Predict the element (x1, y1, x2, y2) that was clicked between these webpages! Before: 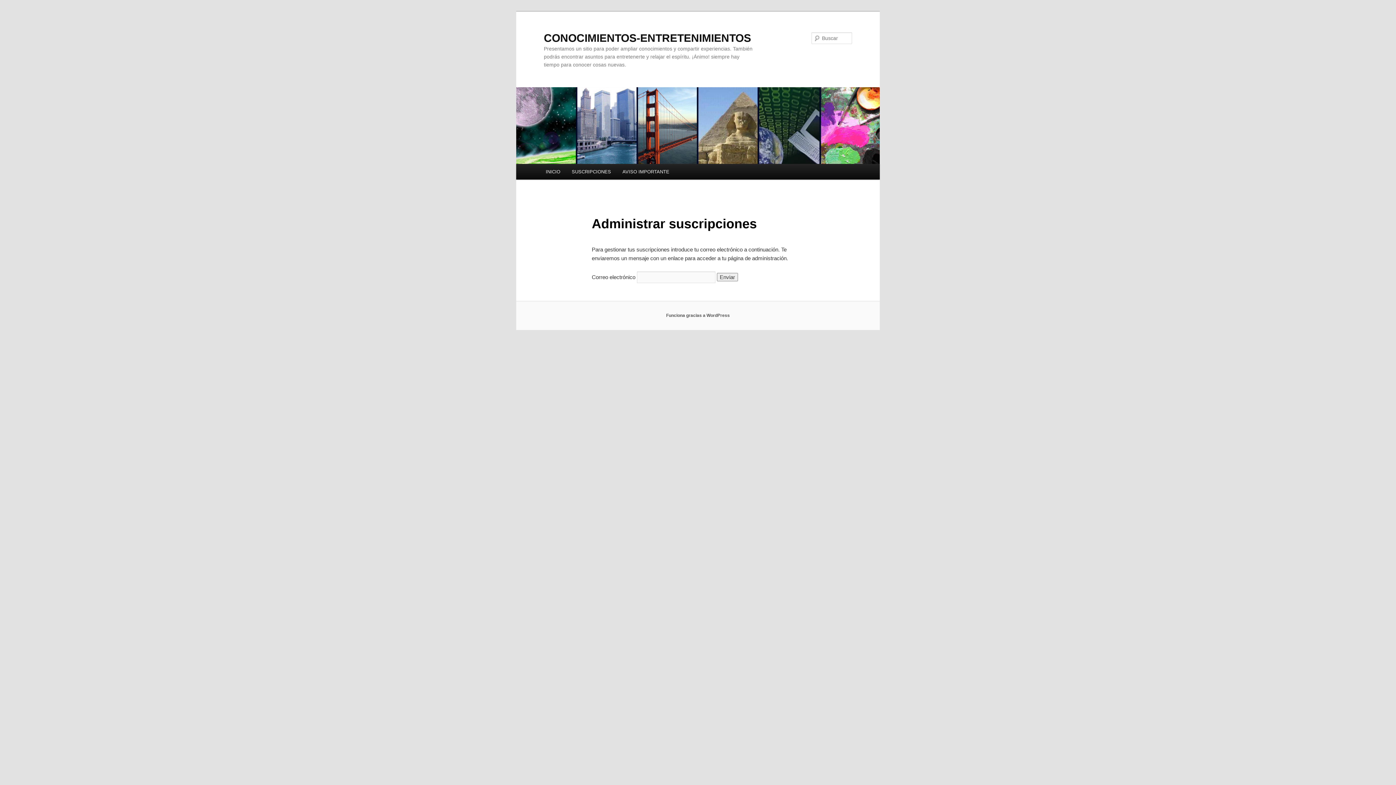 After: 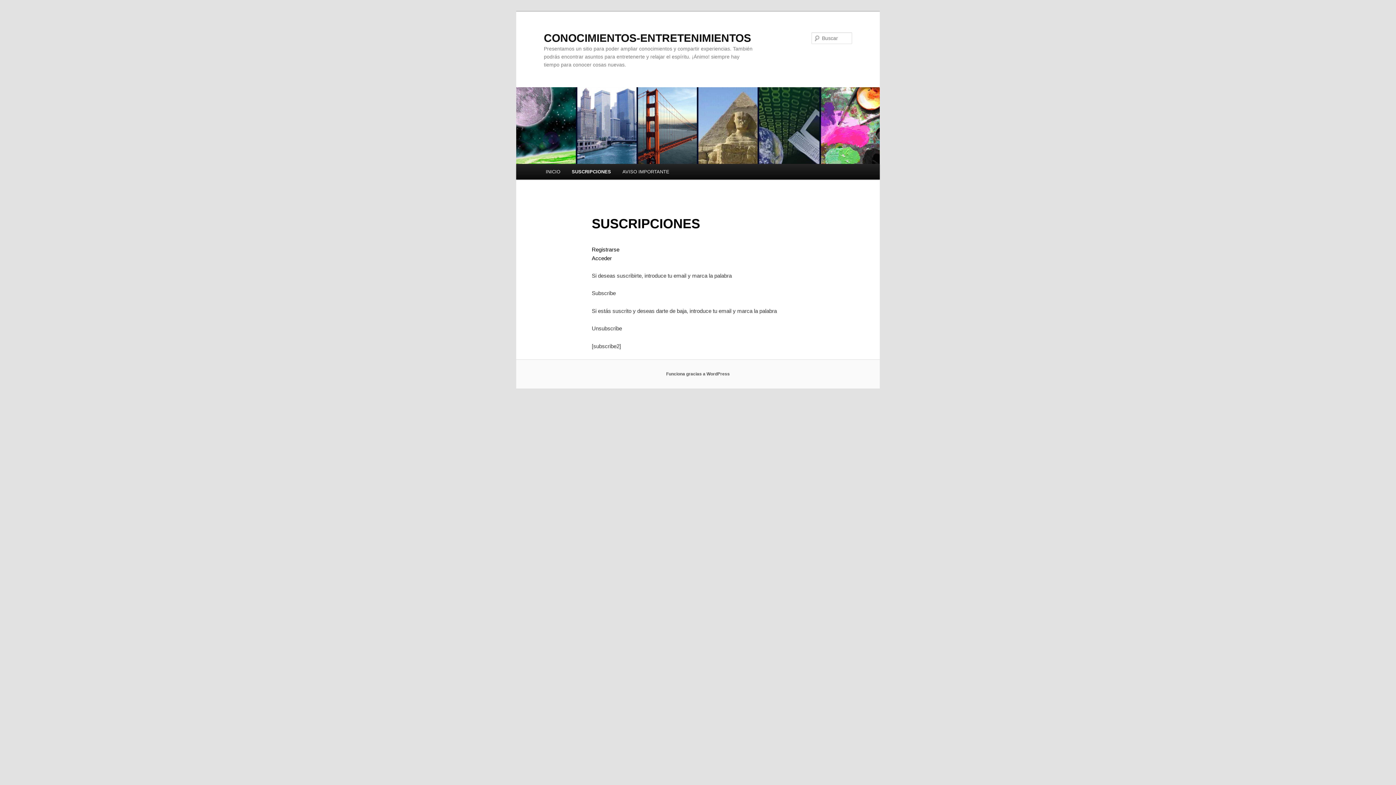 Action: label: SUSCRIPCIONES bbox: (566, 163, 616, 179)